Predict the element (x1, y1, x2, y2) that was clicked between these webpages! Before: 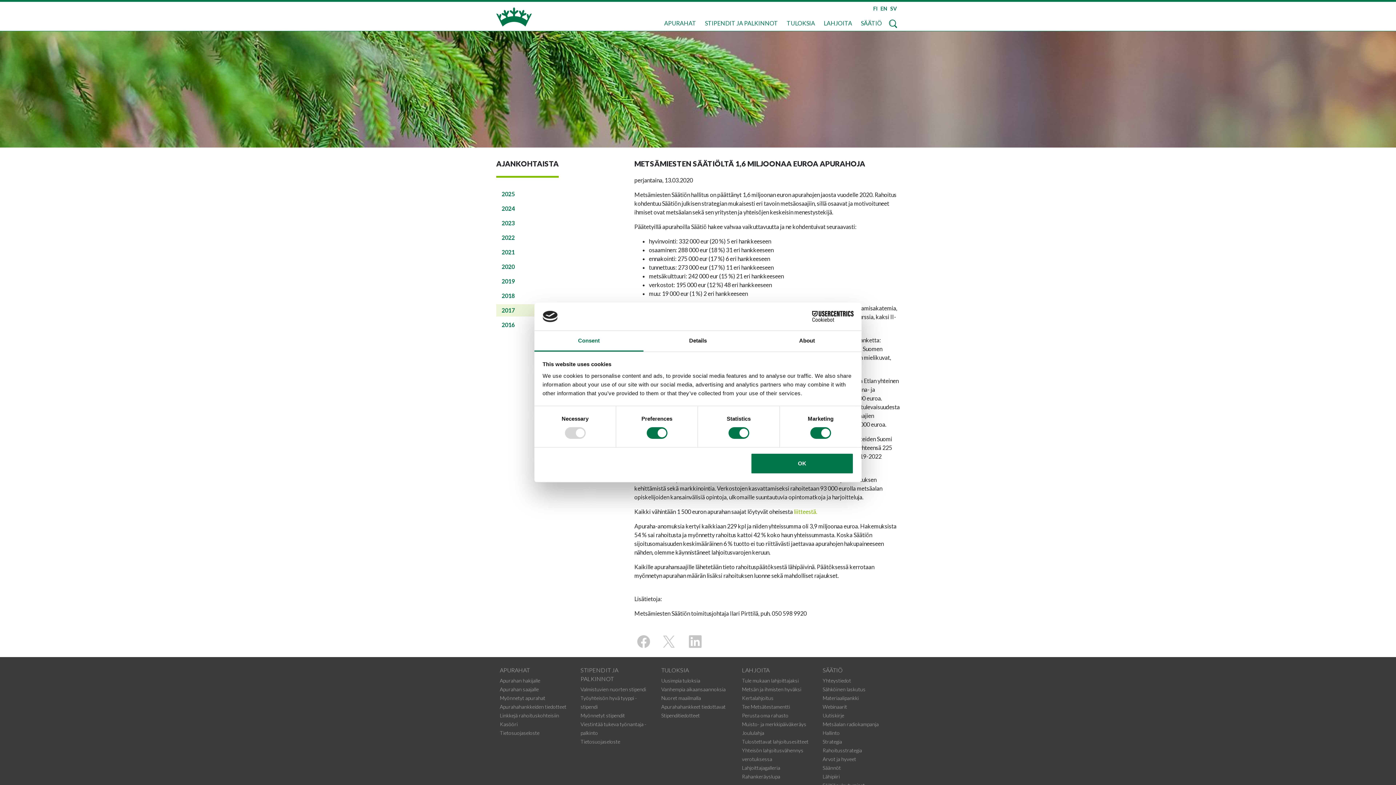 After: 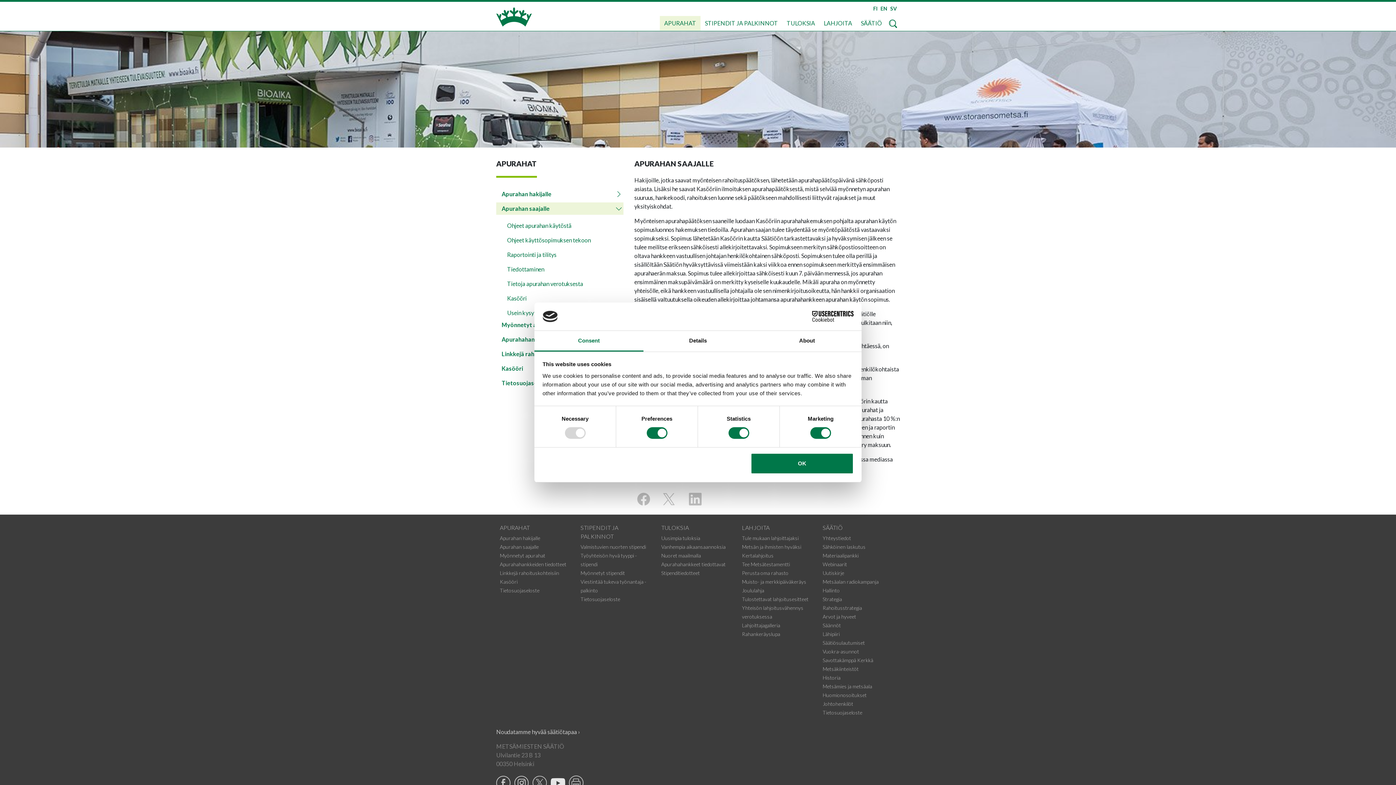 Action: bbox: (500, 686, 538, 692) label: Apurahan saajalle